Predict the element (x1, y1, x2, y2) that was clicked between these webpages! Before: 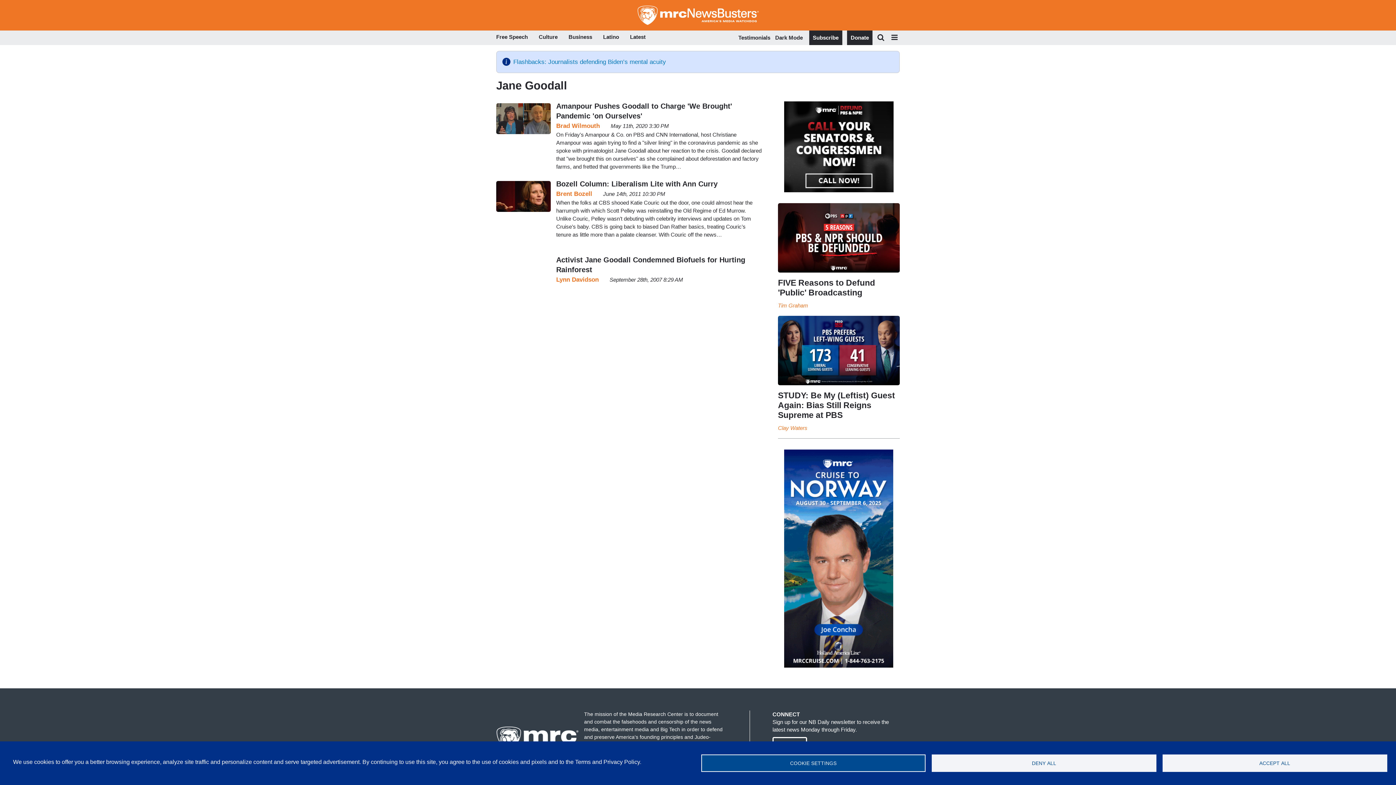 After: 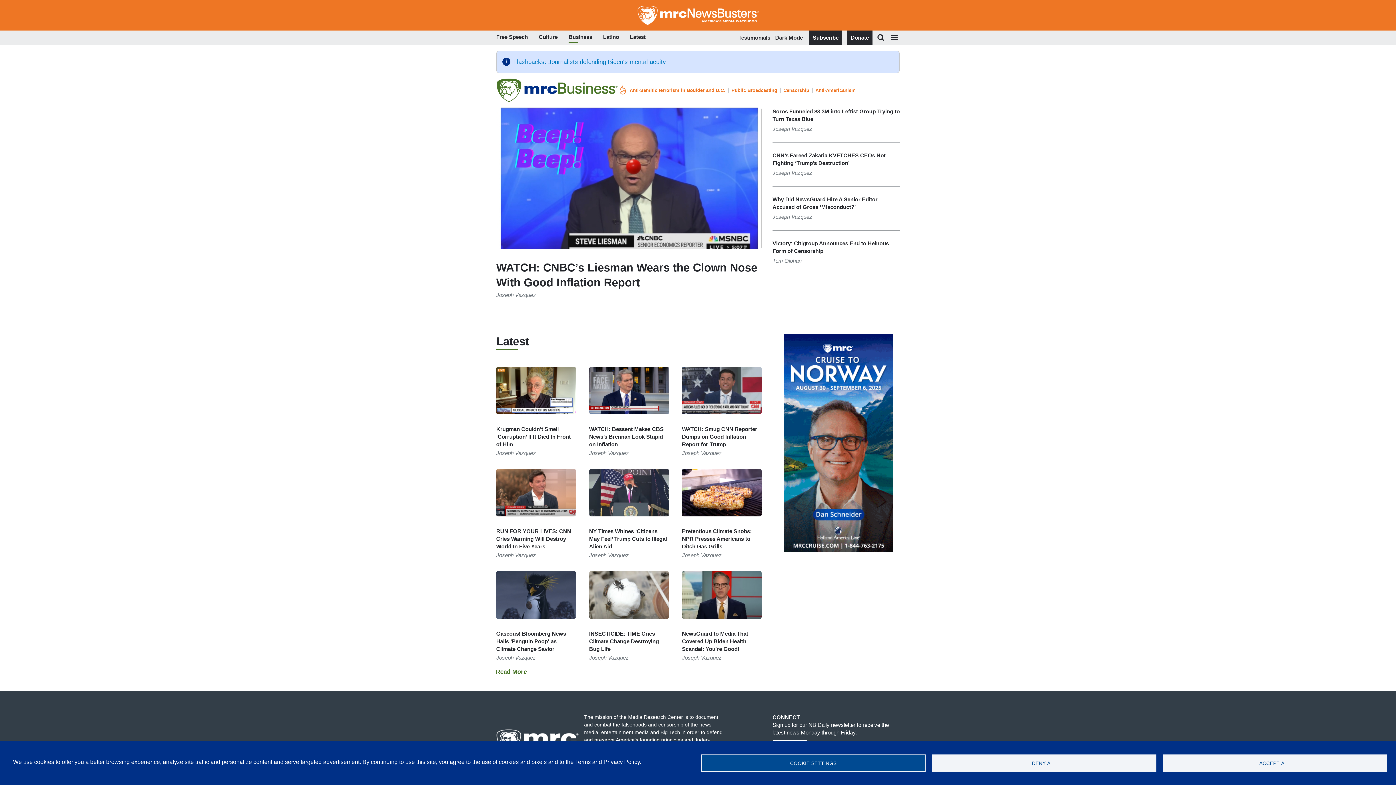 Action: label: Business bbox: (568, 32, 592, 43)